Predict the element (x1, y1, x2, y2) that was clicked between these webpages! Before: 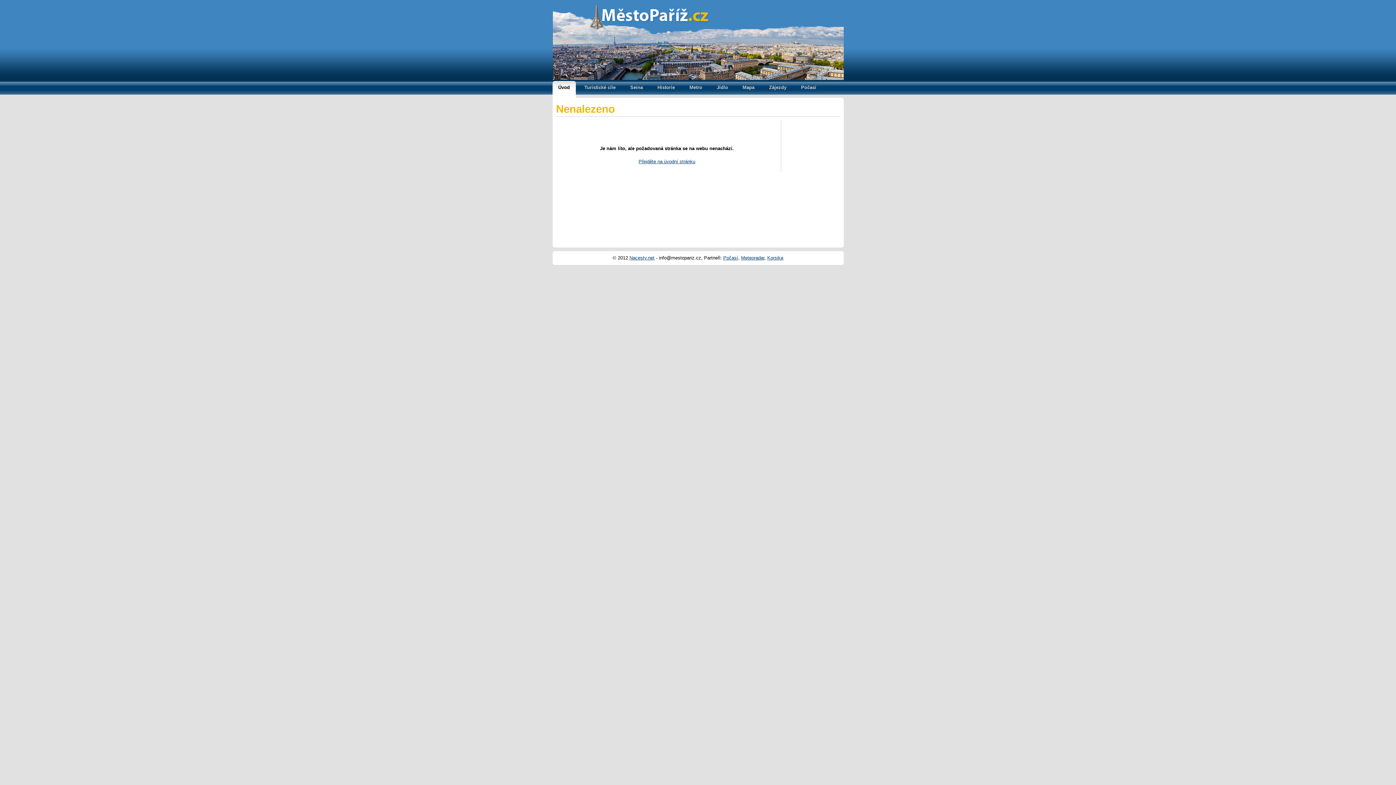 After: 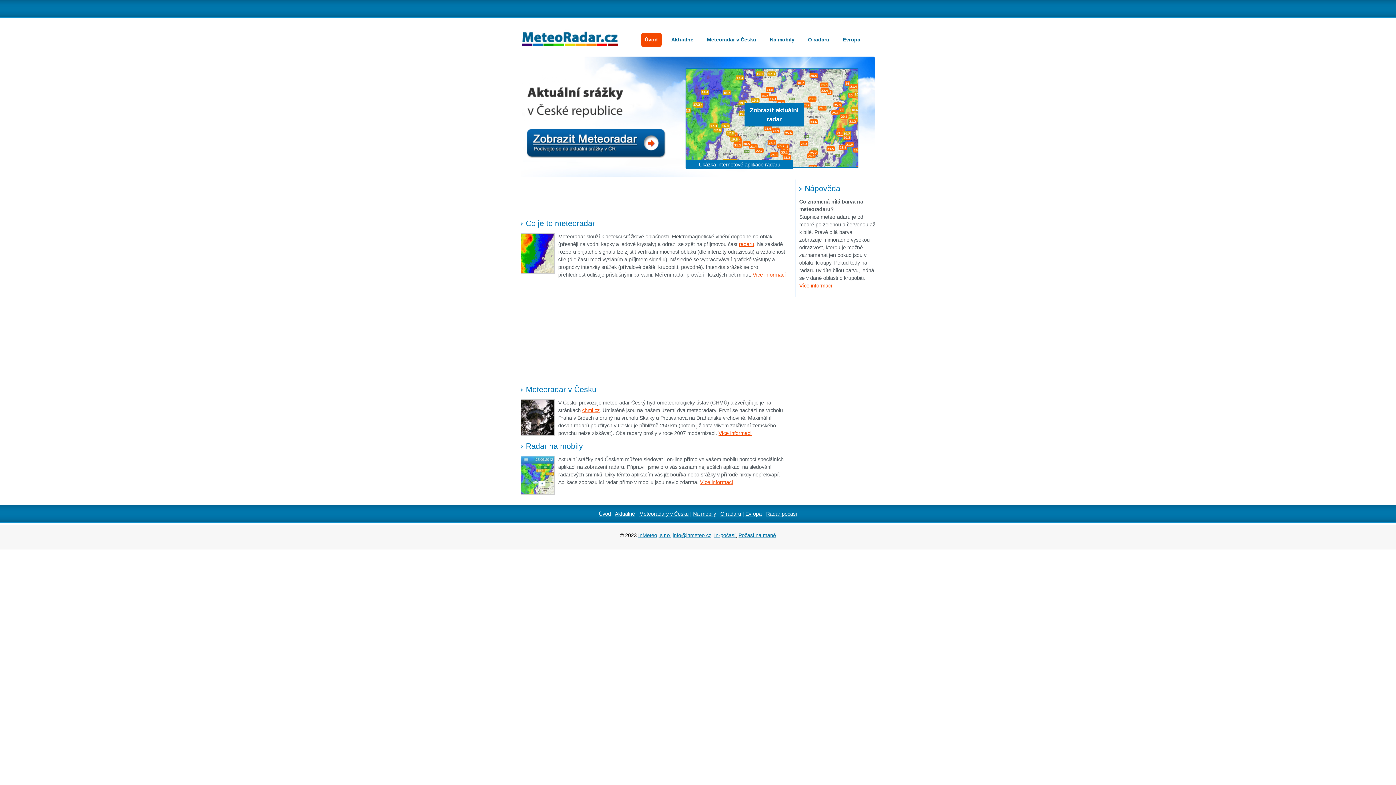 Action: bbox: (741, 255, 764, 260) label: Meteoradar